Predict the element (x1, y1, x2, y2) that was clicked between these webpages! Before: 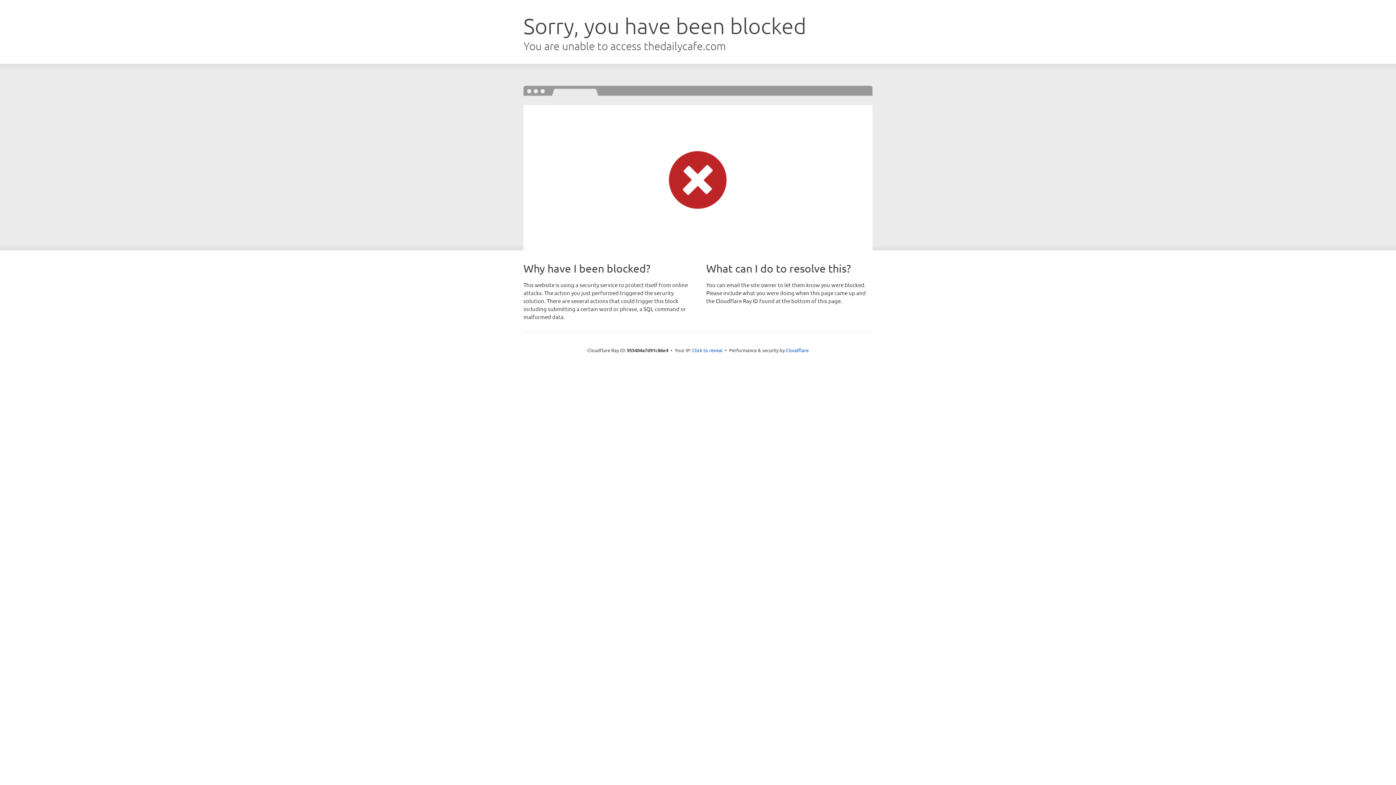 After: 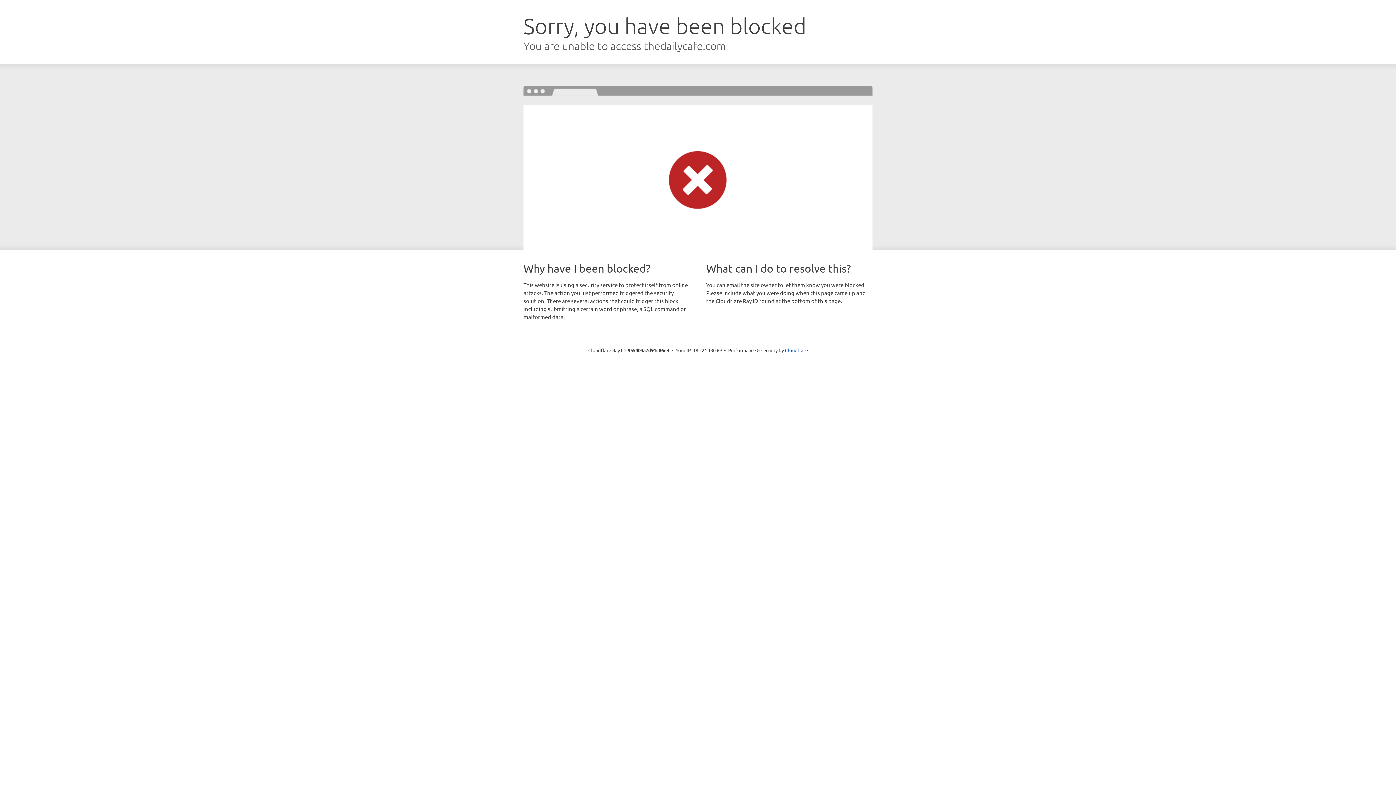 Action: label: Click to reveal bbox: (692, 346, 722, 353)